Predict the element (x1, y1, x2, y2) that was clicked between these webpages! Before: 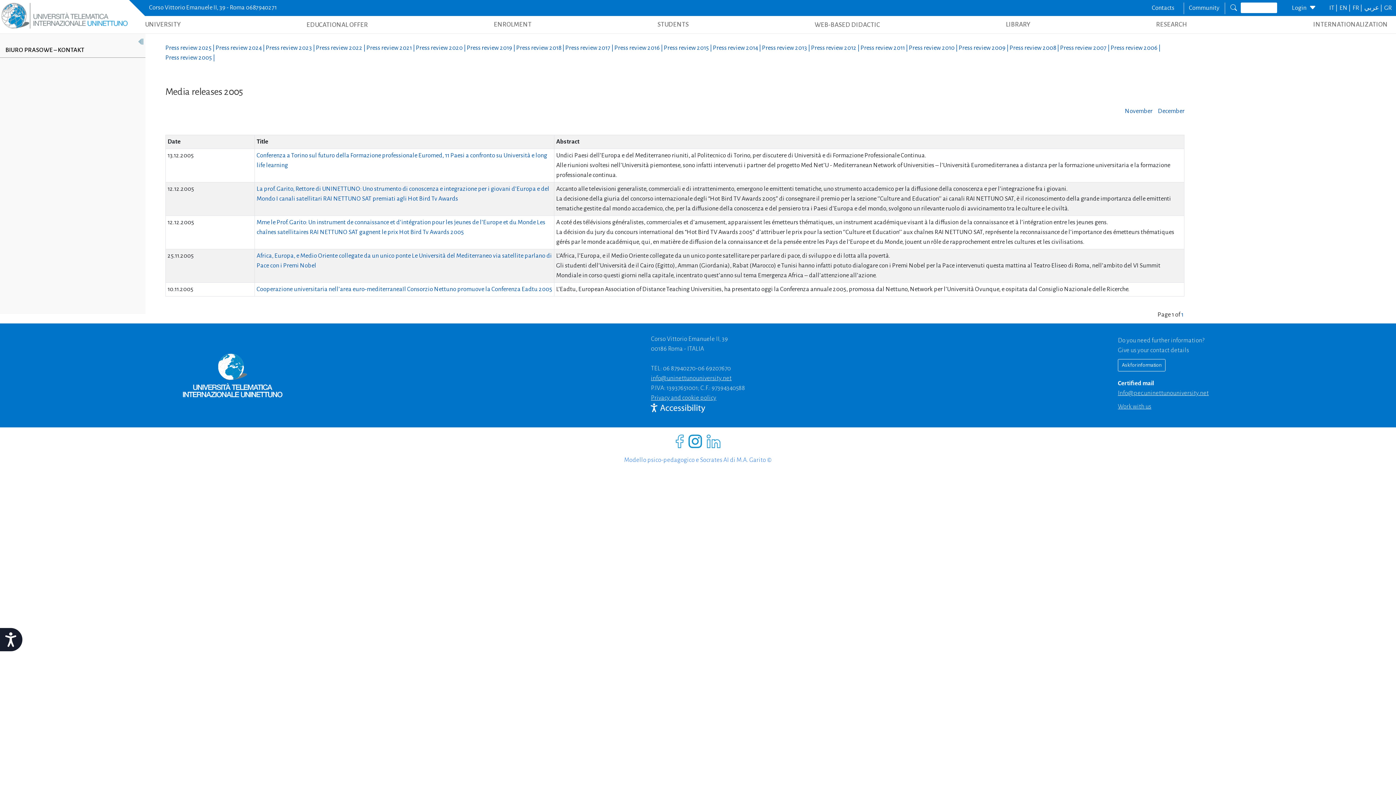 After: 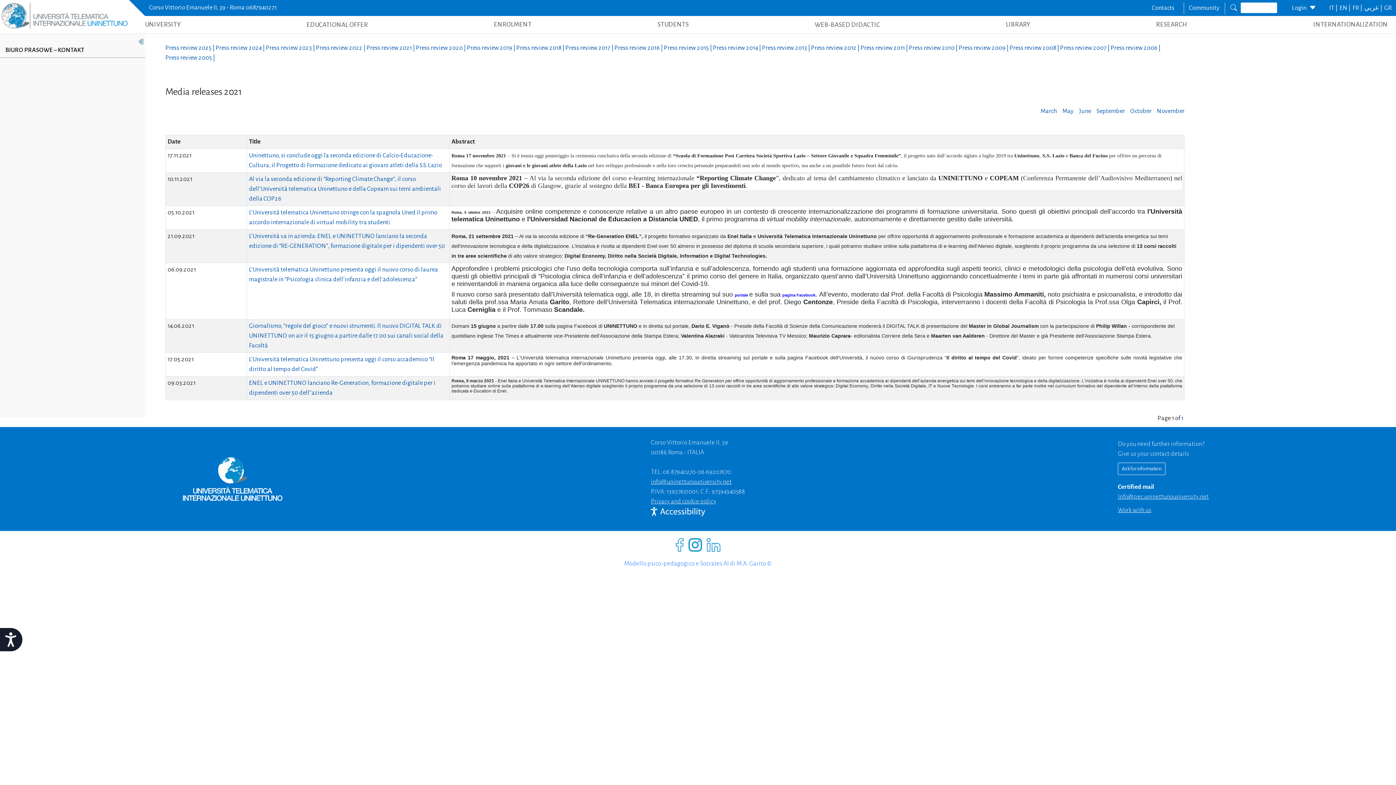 Action: label: Press review 2021 |  bbox: (366, 44, 416, 51)